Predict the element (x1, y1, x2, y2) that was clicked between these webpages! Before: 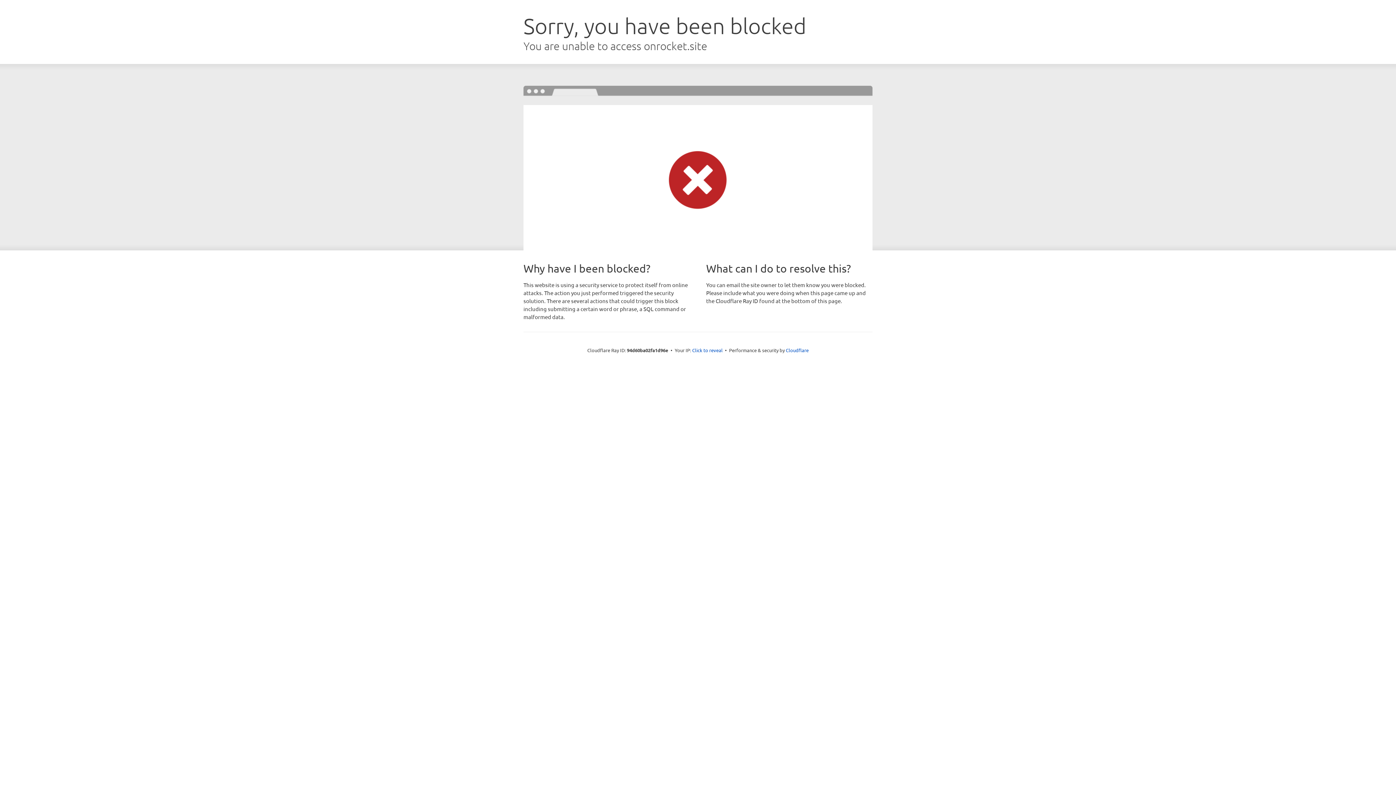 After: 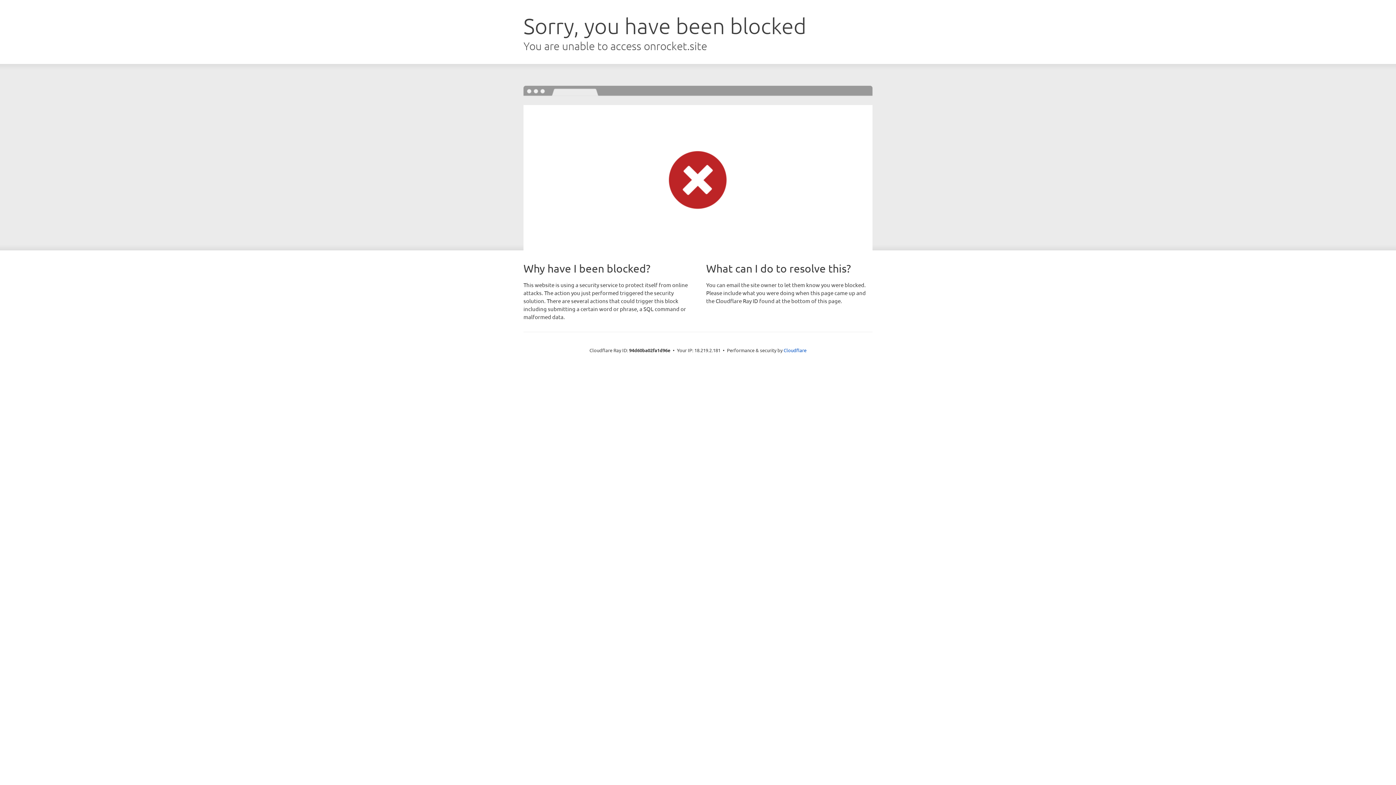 Action: label: Click to reveal bbox: (692, 346, 722, 353)